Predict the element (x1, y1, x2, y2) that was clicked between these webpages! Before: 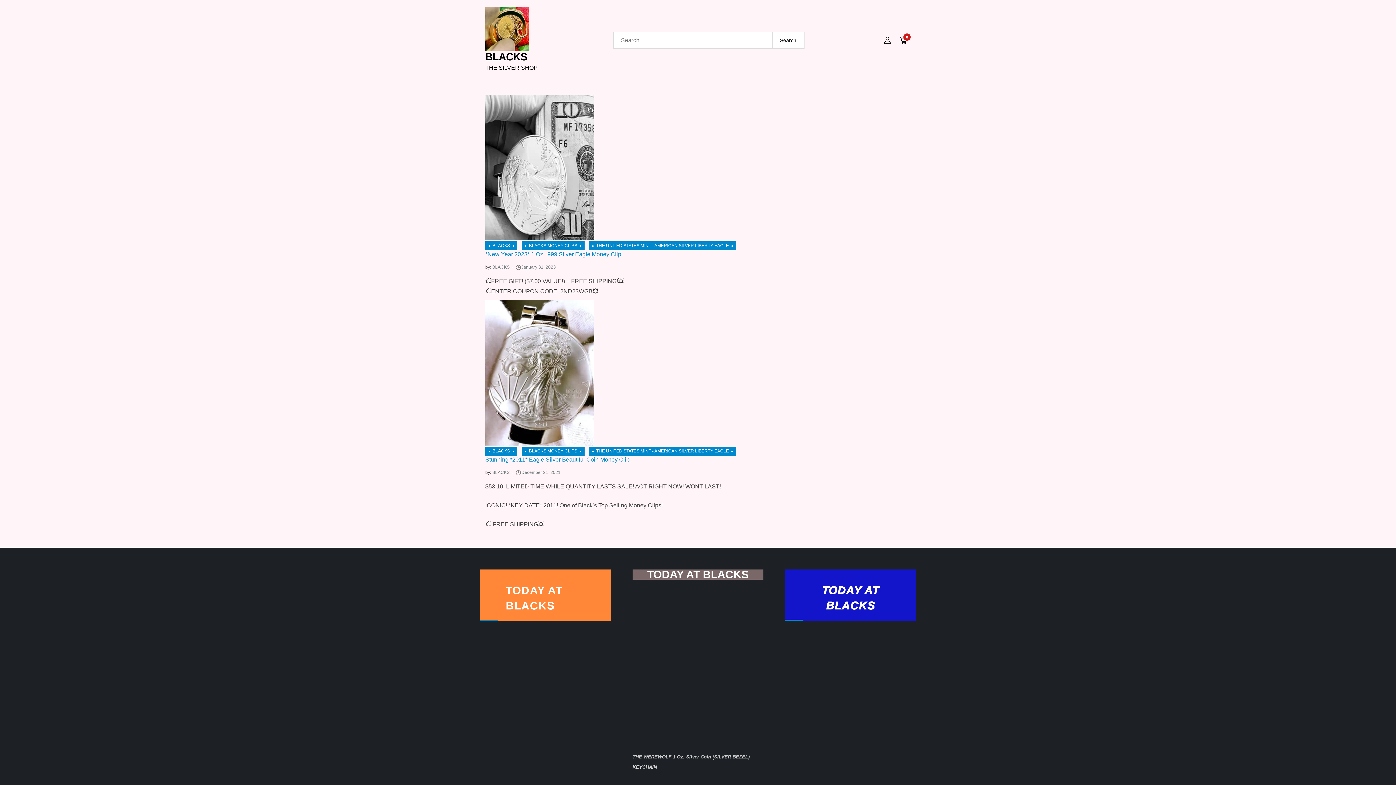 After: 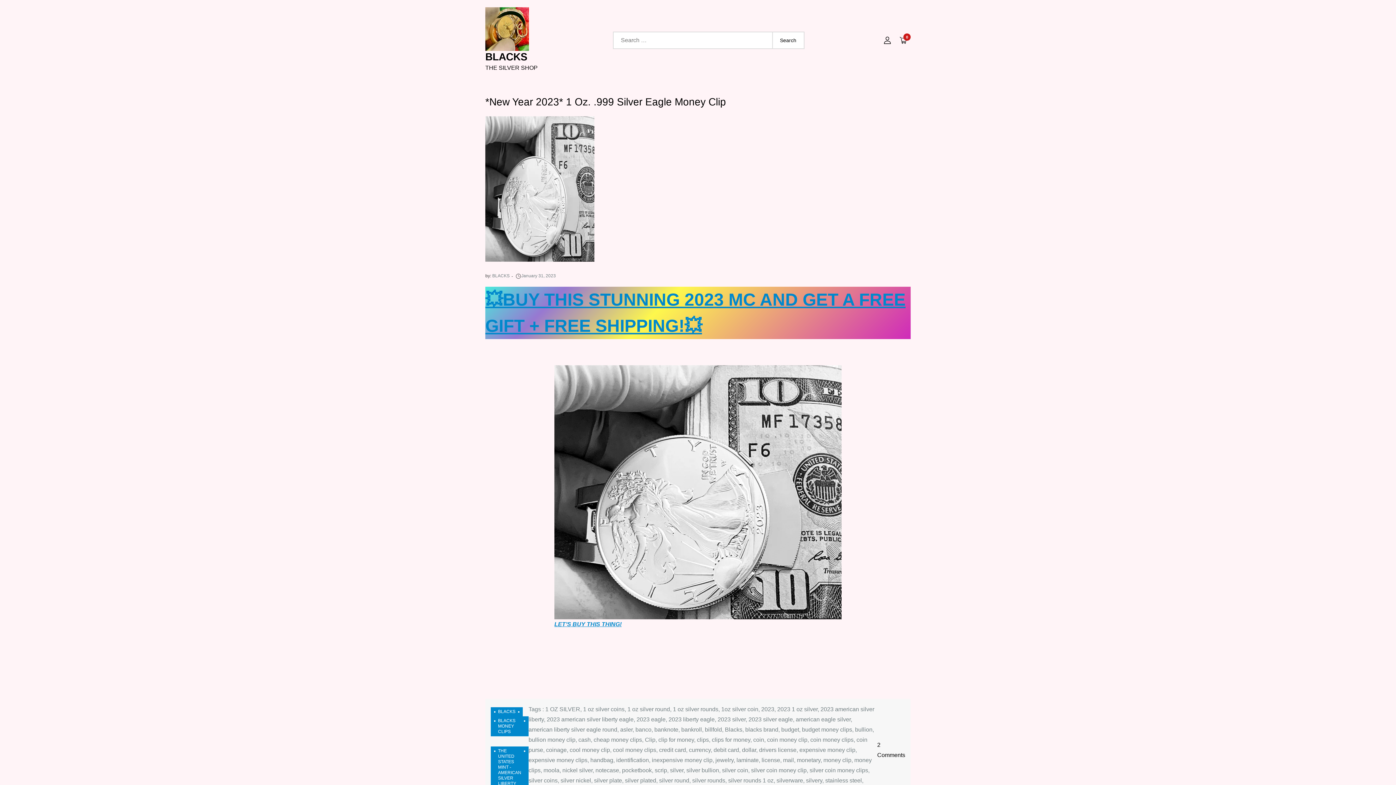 Action: bbox: (485, 164, 594, 170)